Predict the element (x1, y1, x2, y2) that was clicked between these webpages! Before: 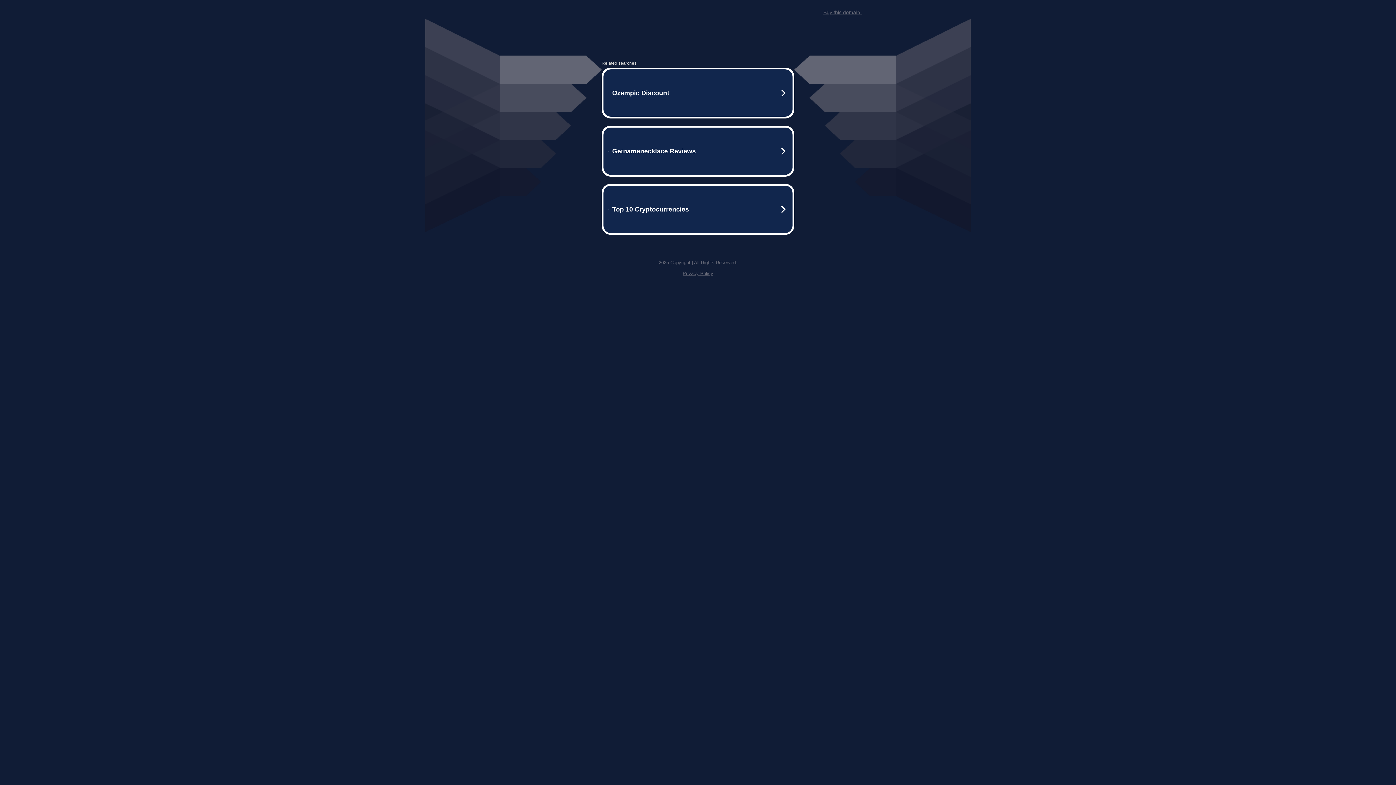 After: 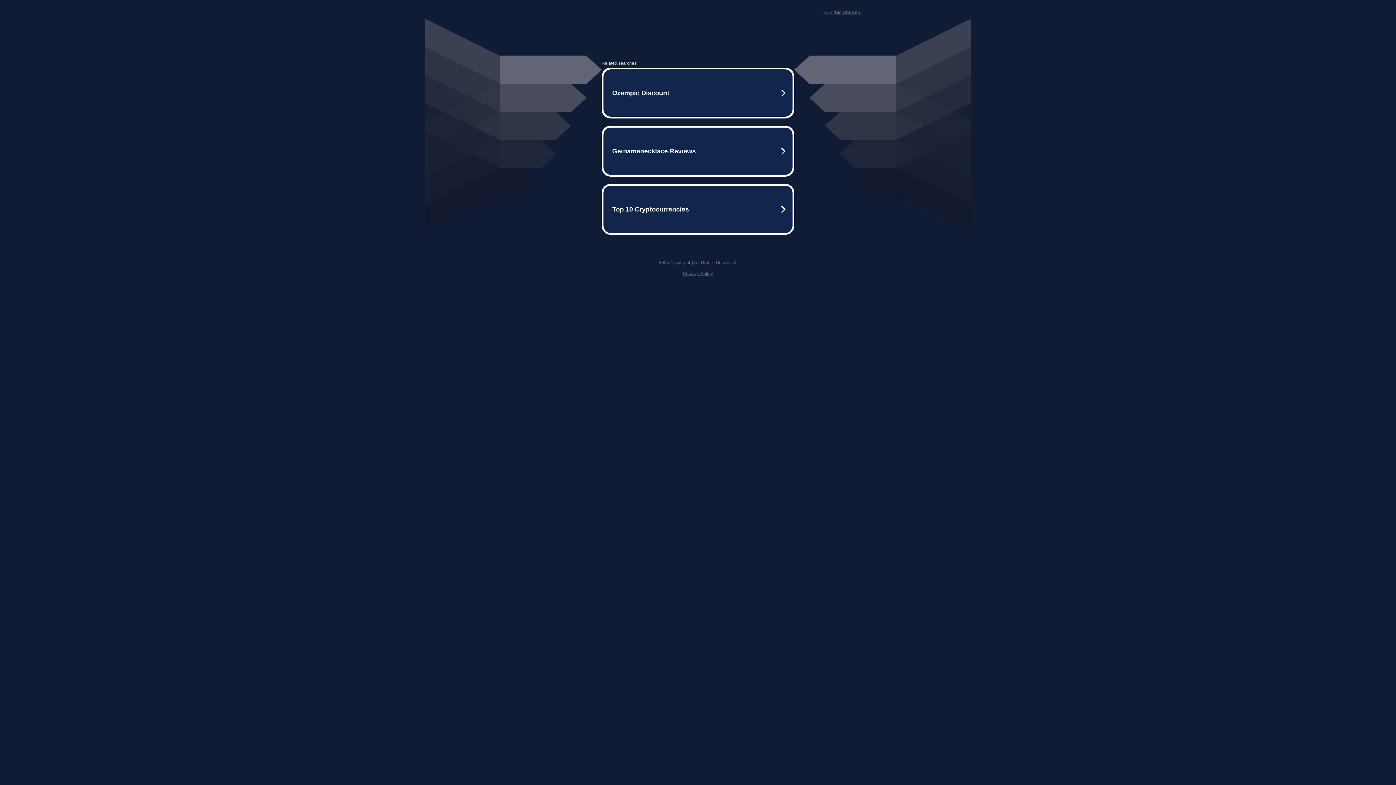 Action: bbox: (682, 270, 713, 276) label: Privacy Policy